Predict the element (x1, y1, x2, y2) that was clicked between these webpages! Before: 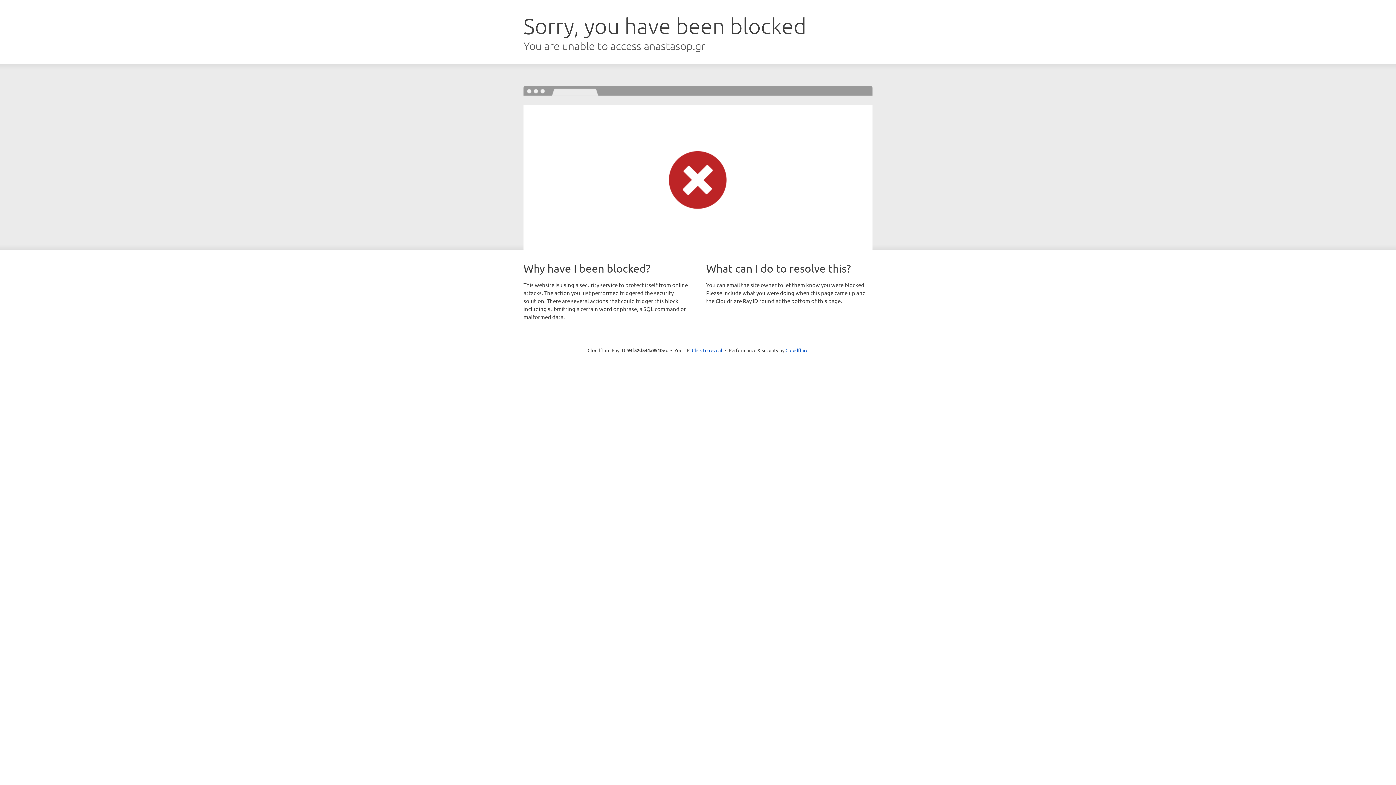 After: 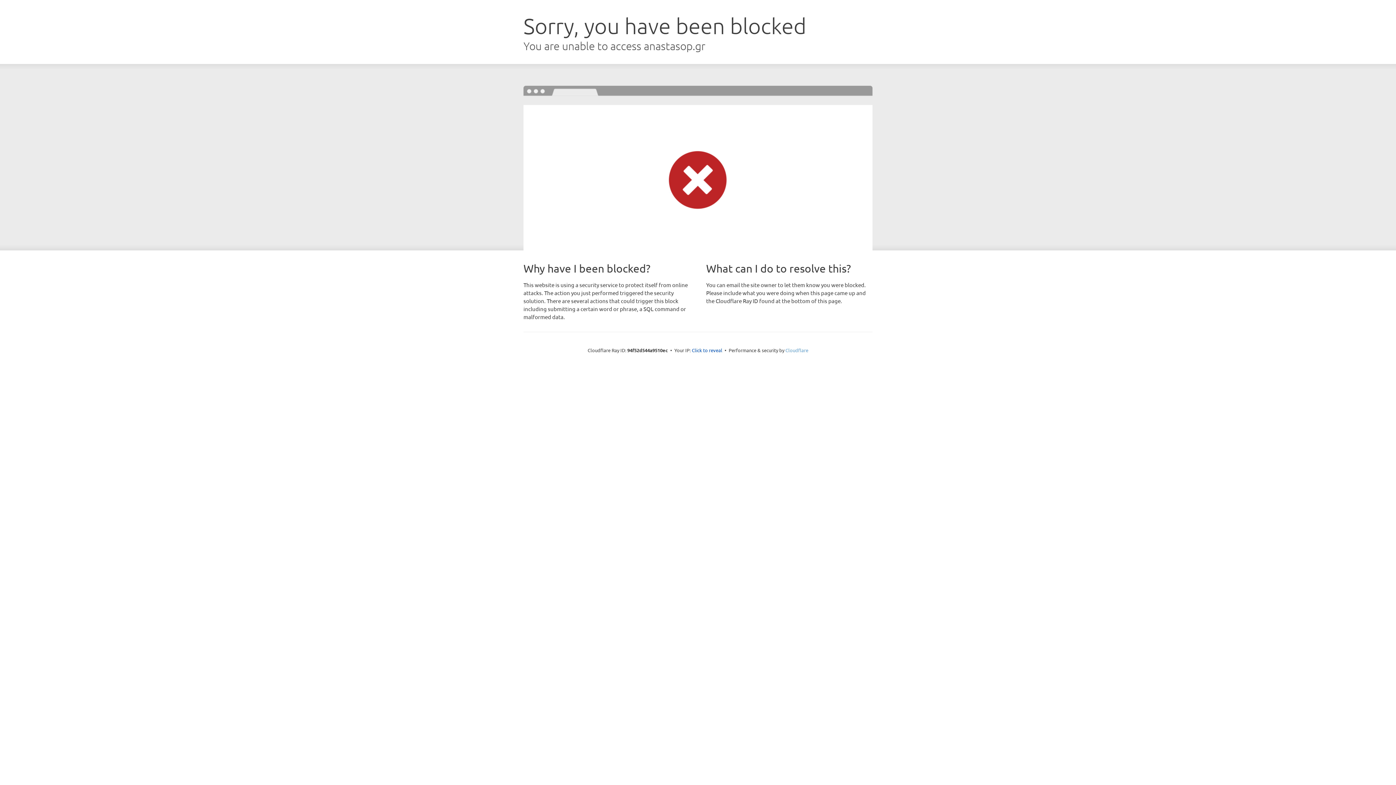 Action: label: Cloudflare bbox: (785, 347, 808, 353)